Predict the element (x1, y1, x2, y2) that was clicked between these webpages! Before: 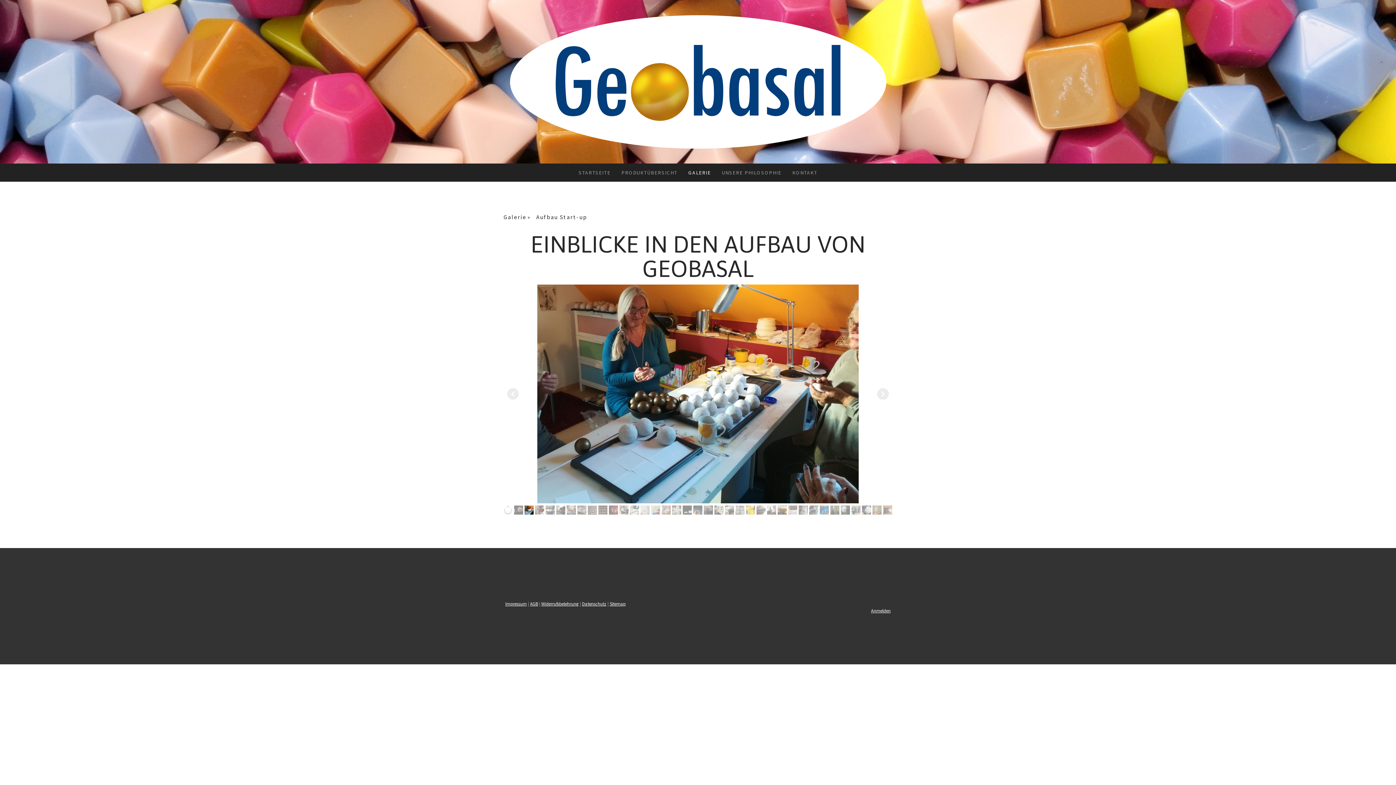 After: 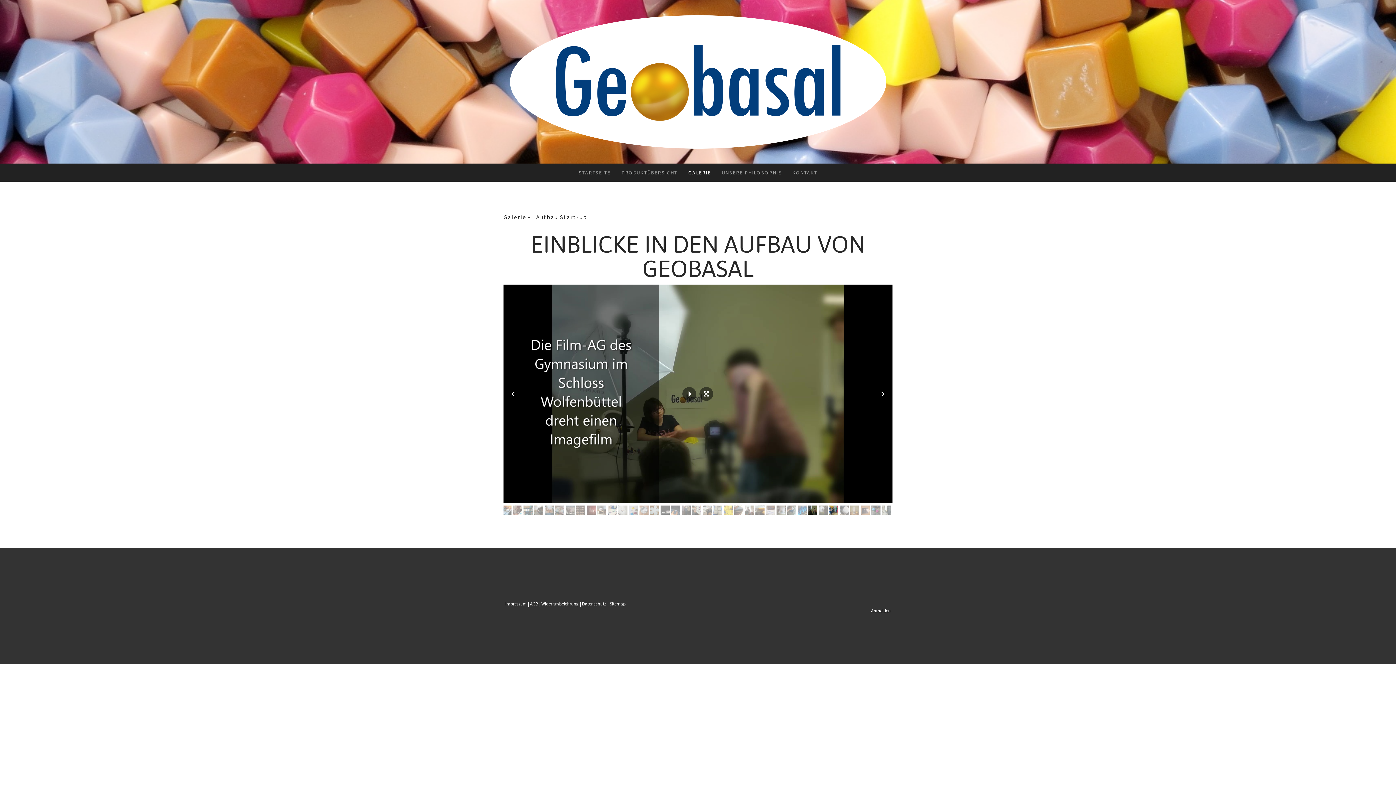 Action: bbox: (830, 505, 839, 514)